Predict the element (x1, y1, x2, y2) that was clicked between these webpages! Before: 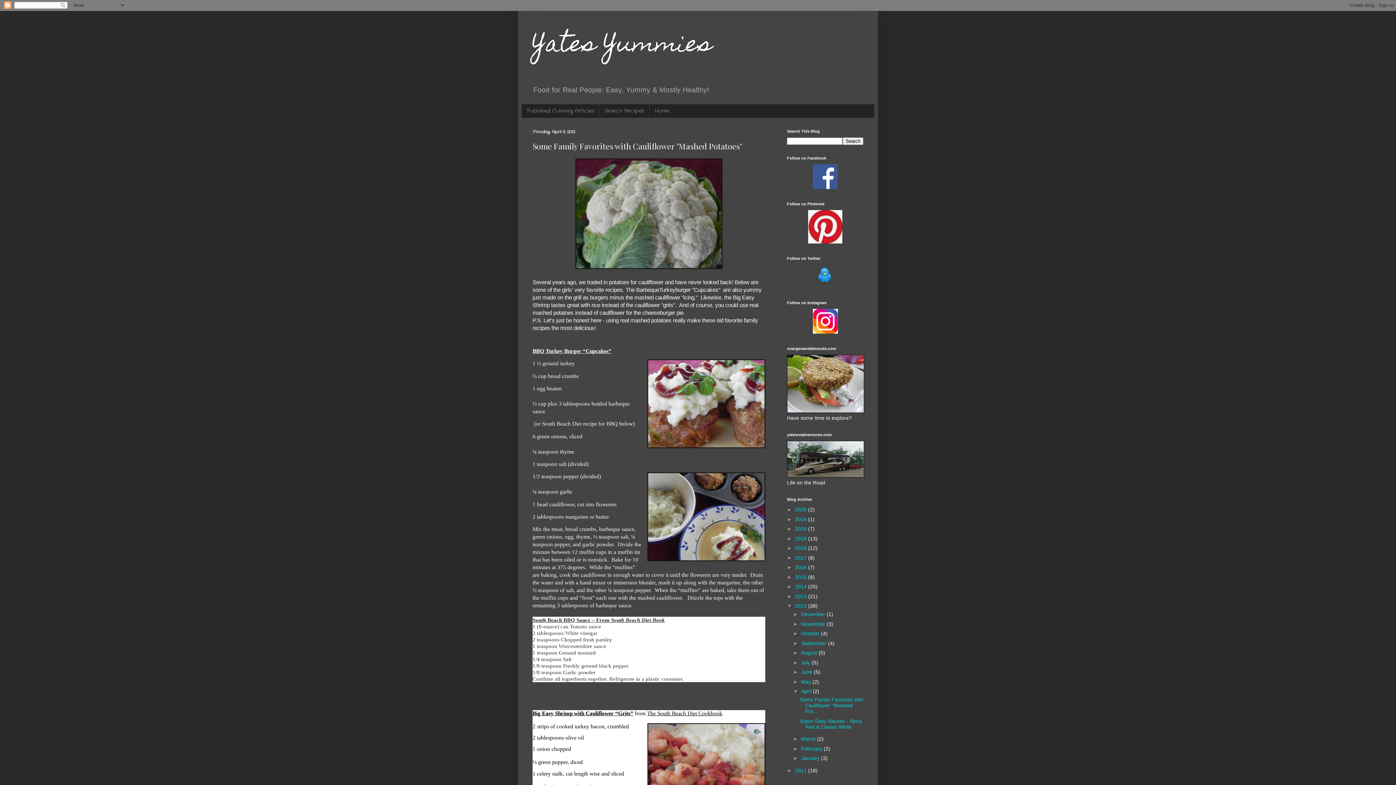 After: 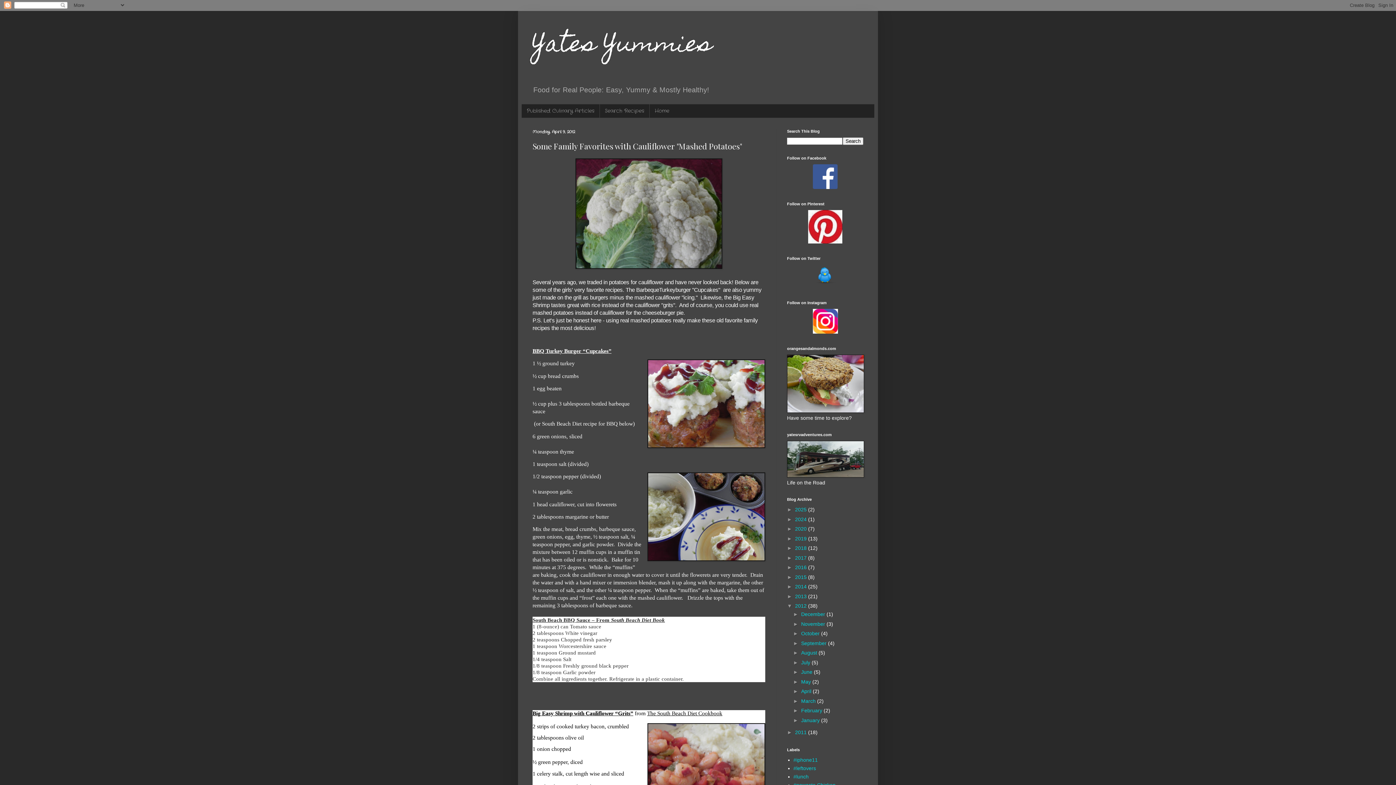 Action: bbox: (793, 688, 801, 694) label: ▼  